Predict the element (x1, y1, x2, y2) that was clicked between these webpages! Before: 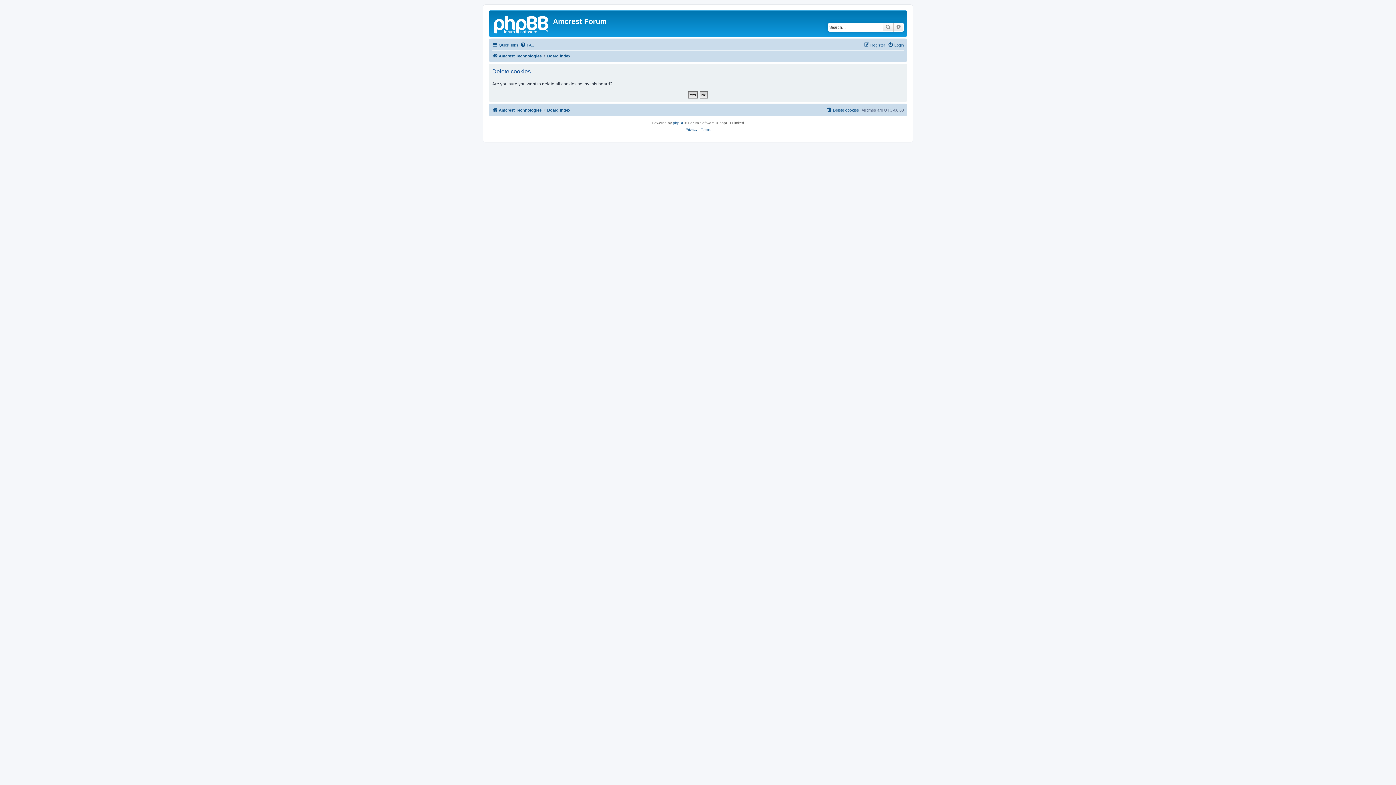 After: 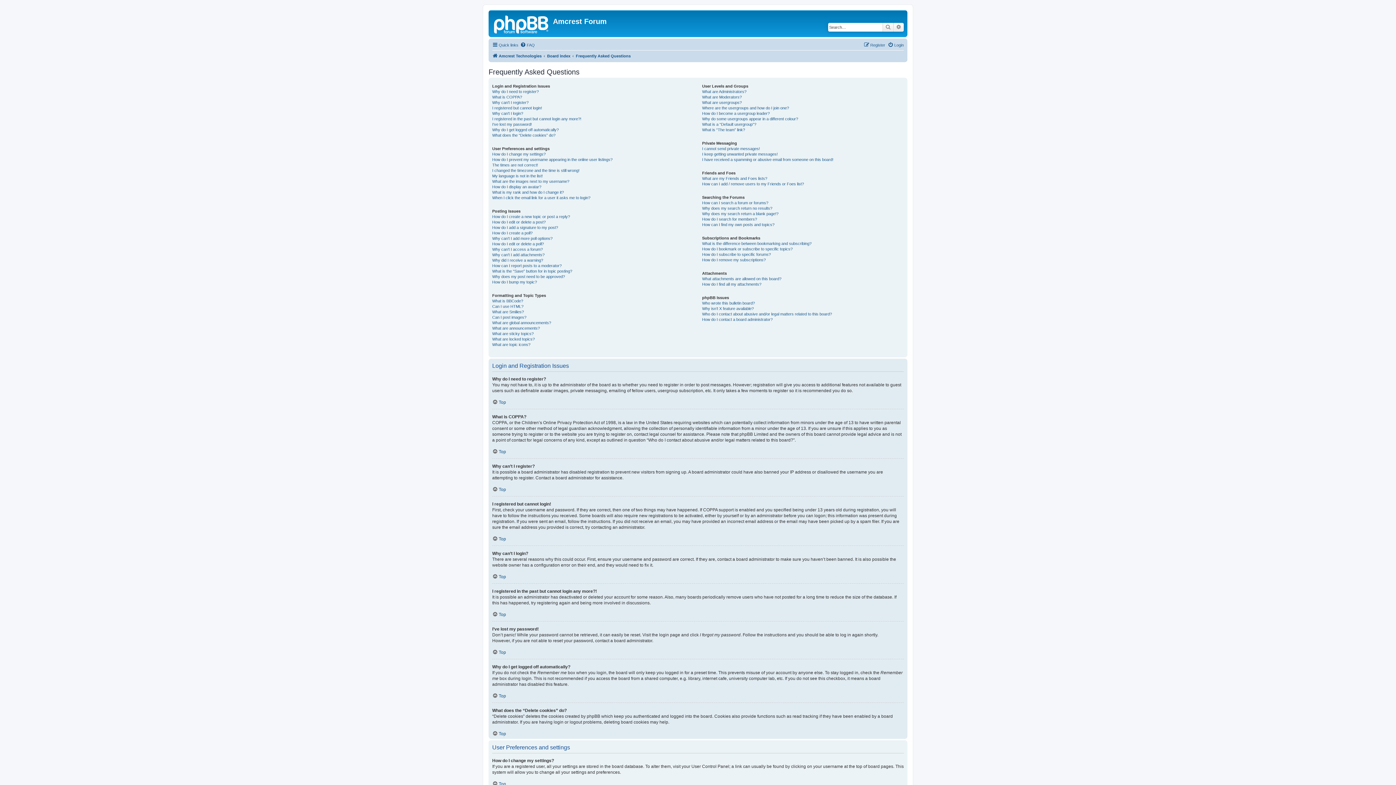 Action: bbox: (520, 40, 534, 49) label: FAQ